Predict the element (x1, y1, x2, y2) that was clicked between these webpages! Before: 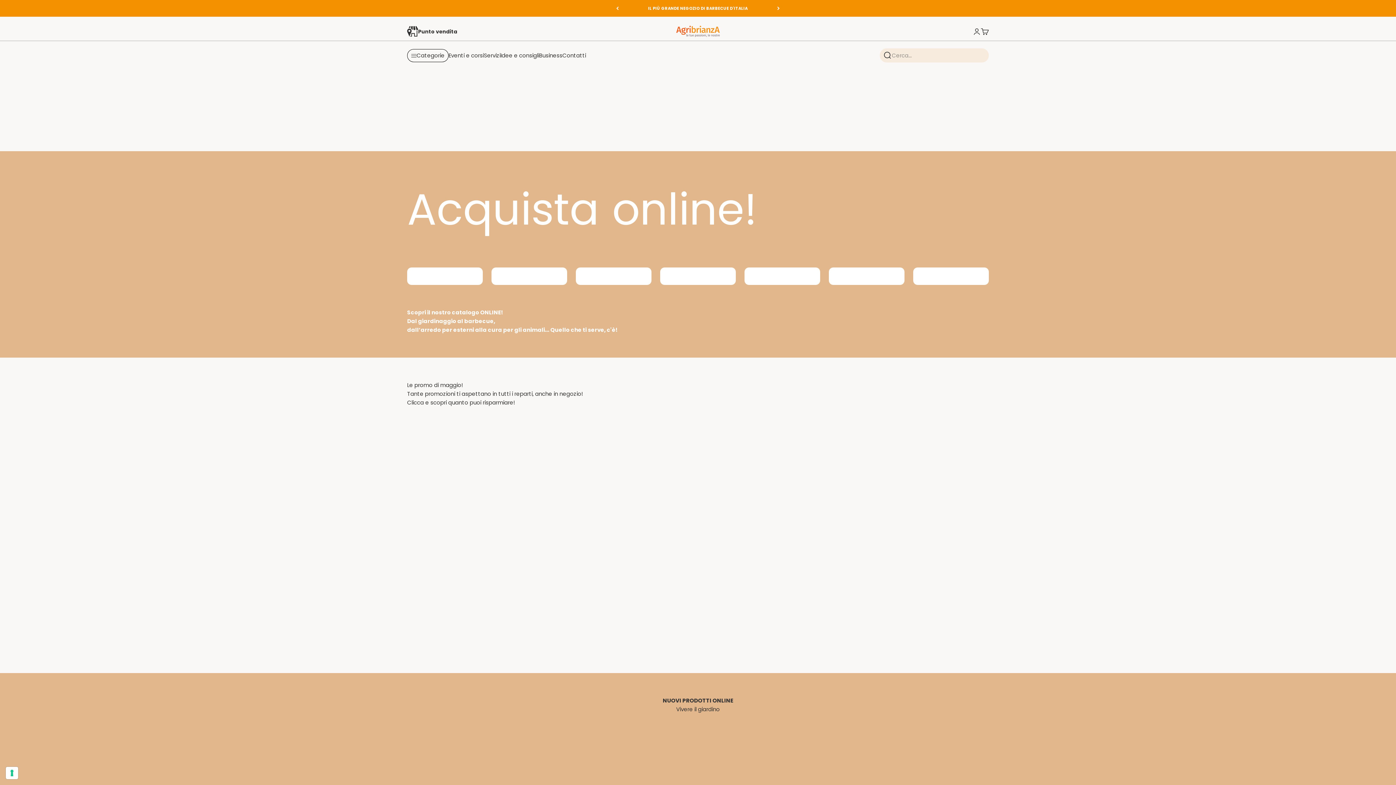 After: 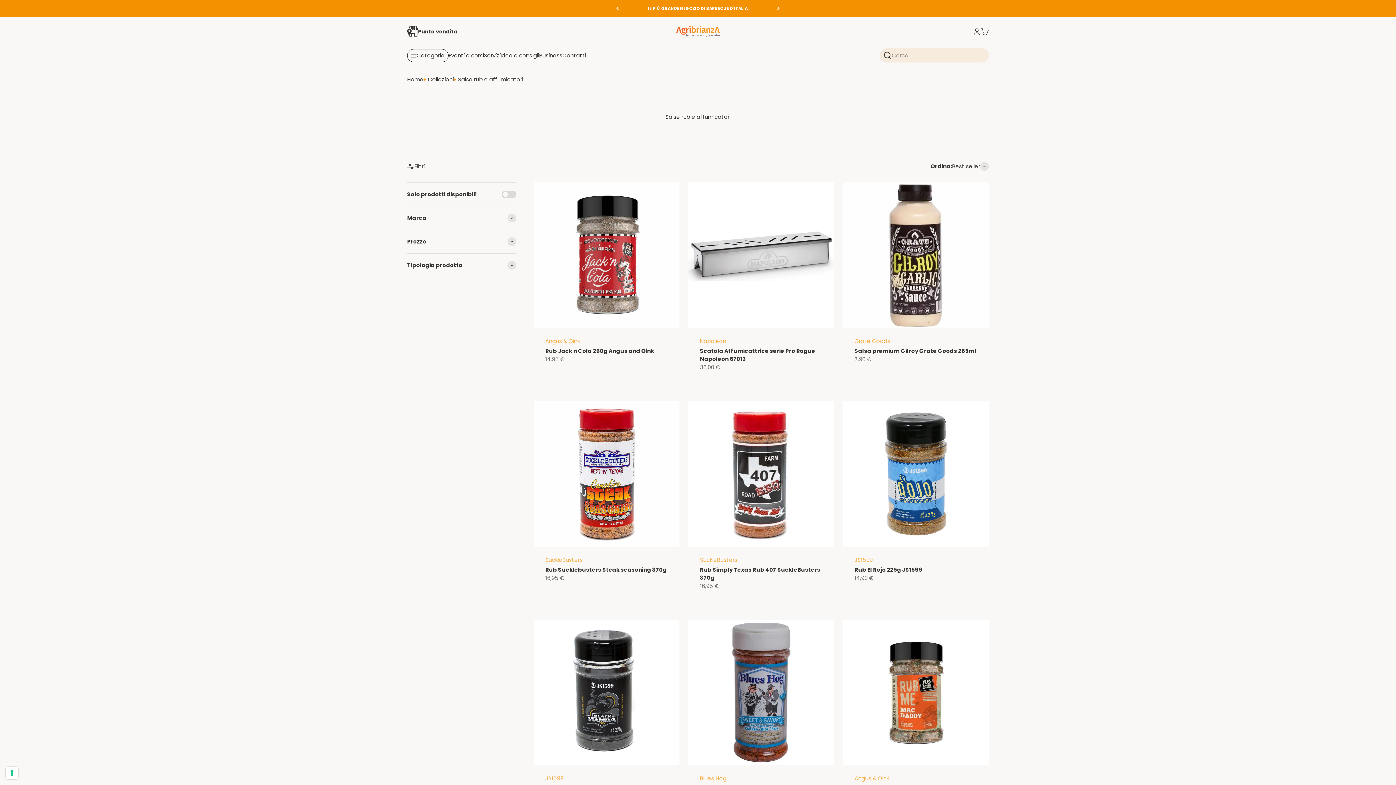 Action: label: Salse Rub e Affumicatori bbox: (650, 738, 746, 757)